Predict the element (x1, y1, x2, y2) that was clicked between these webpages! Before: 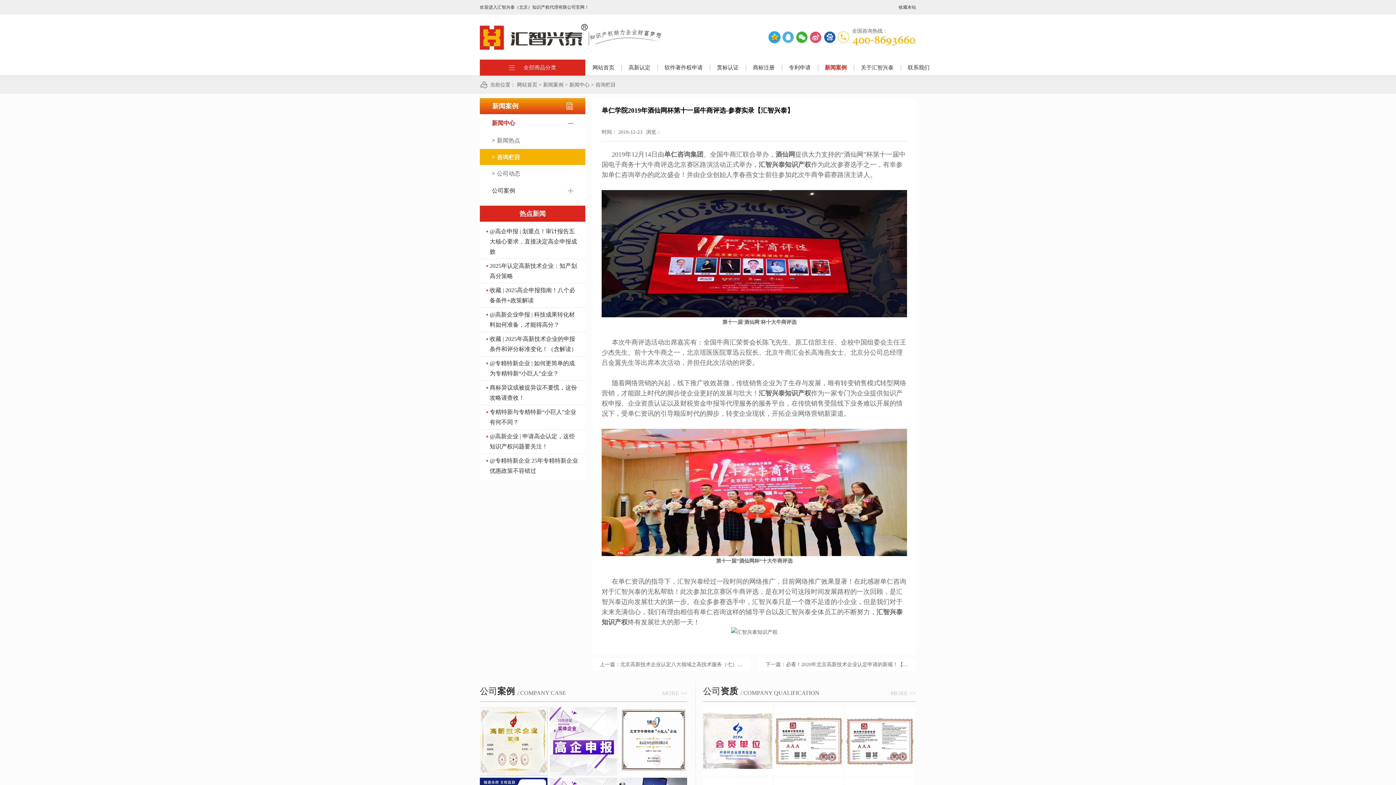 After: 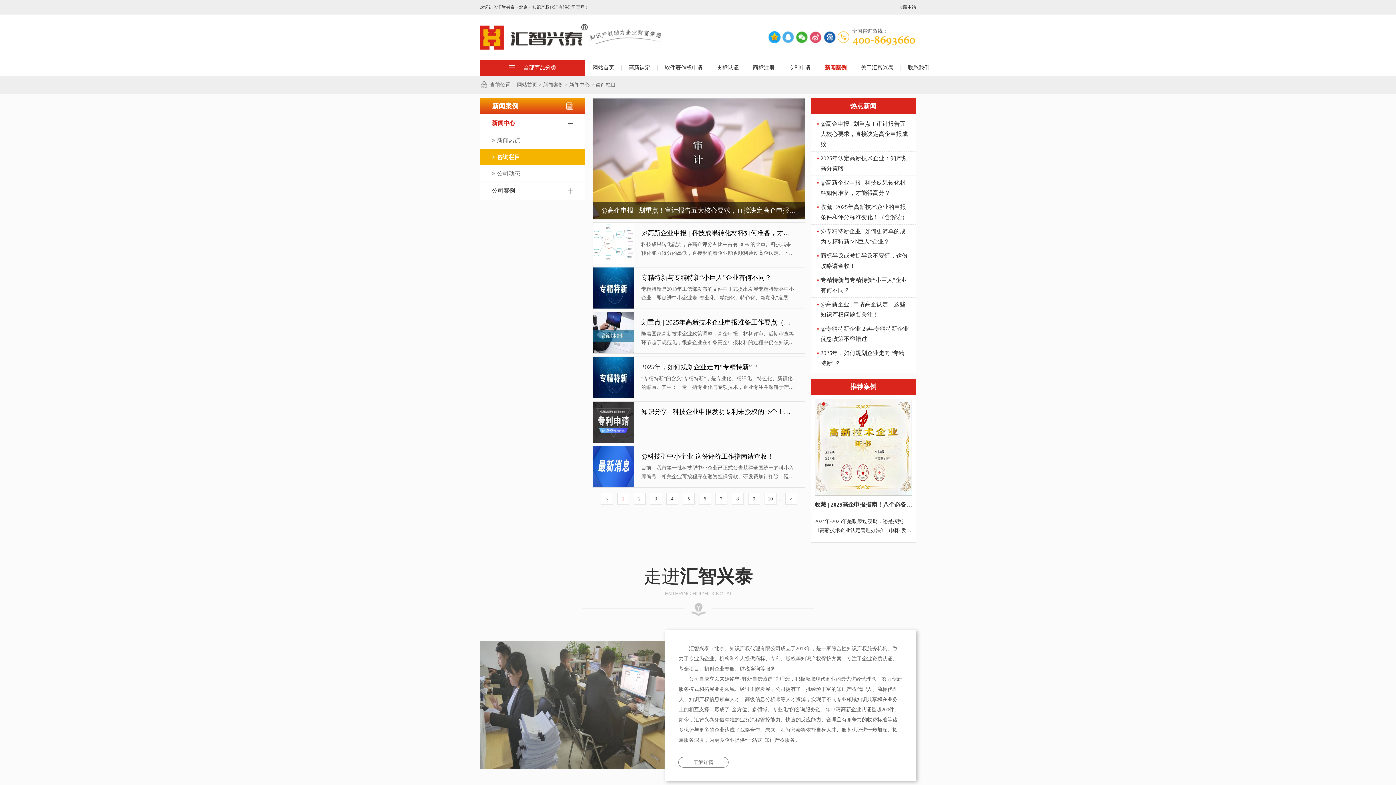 Action: label: 咨询栏目 bbox: (595, 82, 616, 87)